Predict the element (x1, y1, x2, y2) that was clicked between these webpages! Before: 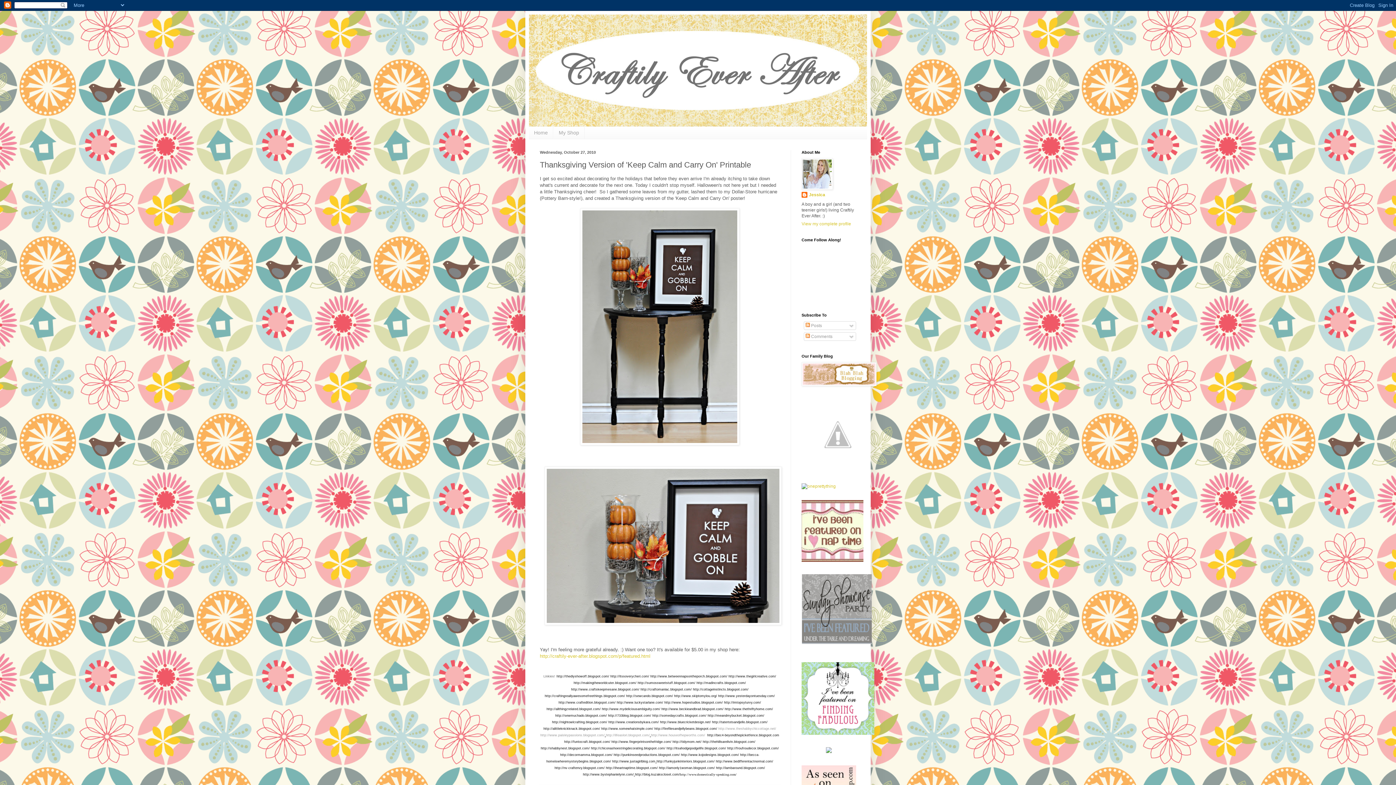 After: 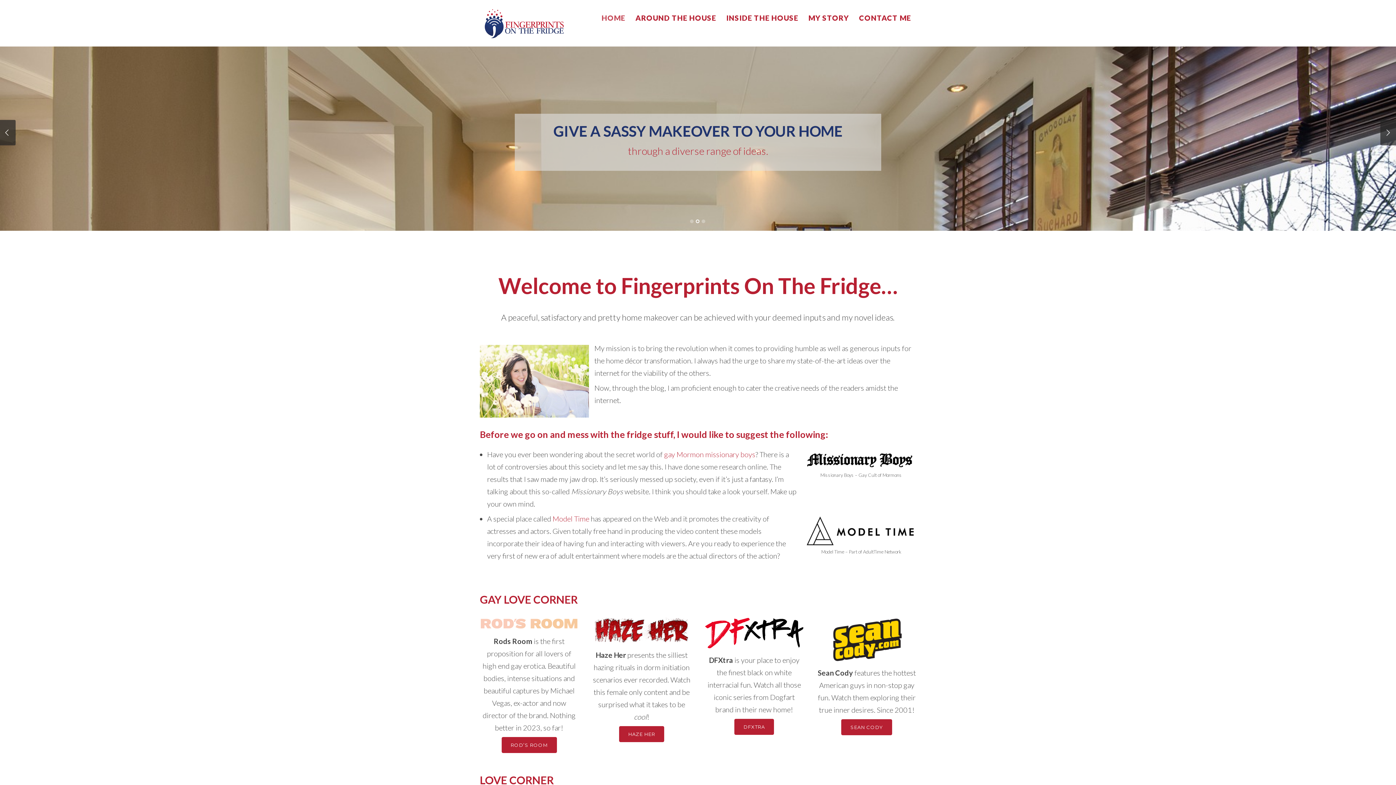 Action: bbox: (611, 739, 671, 744) label: http://www.fingerprintsonthefridge.com/